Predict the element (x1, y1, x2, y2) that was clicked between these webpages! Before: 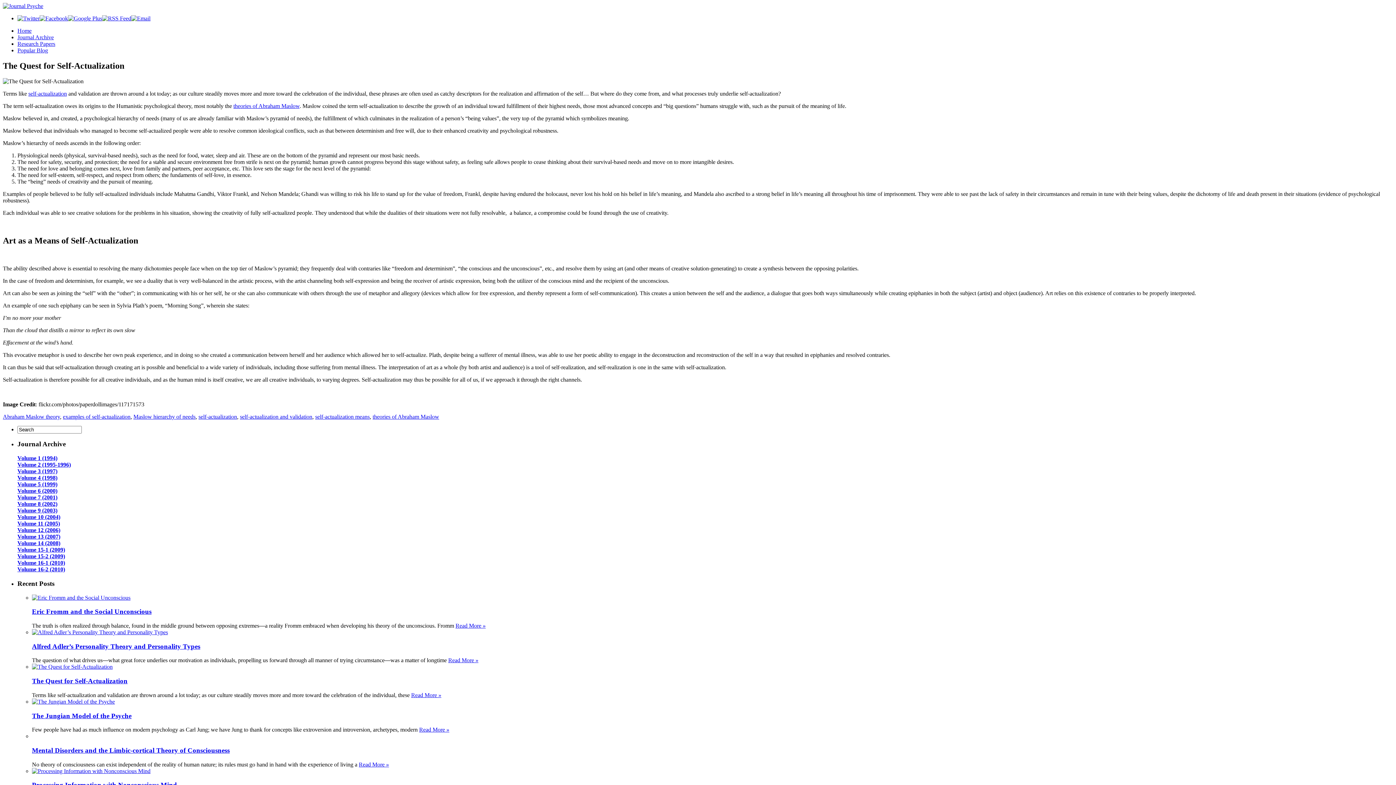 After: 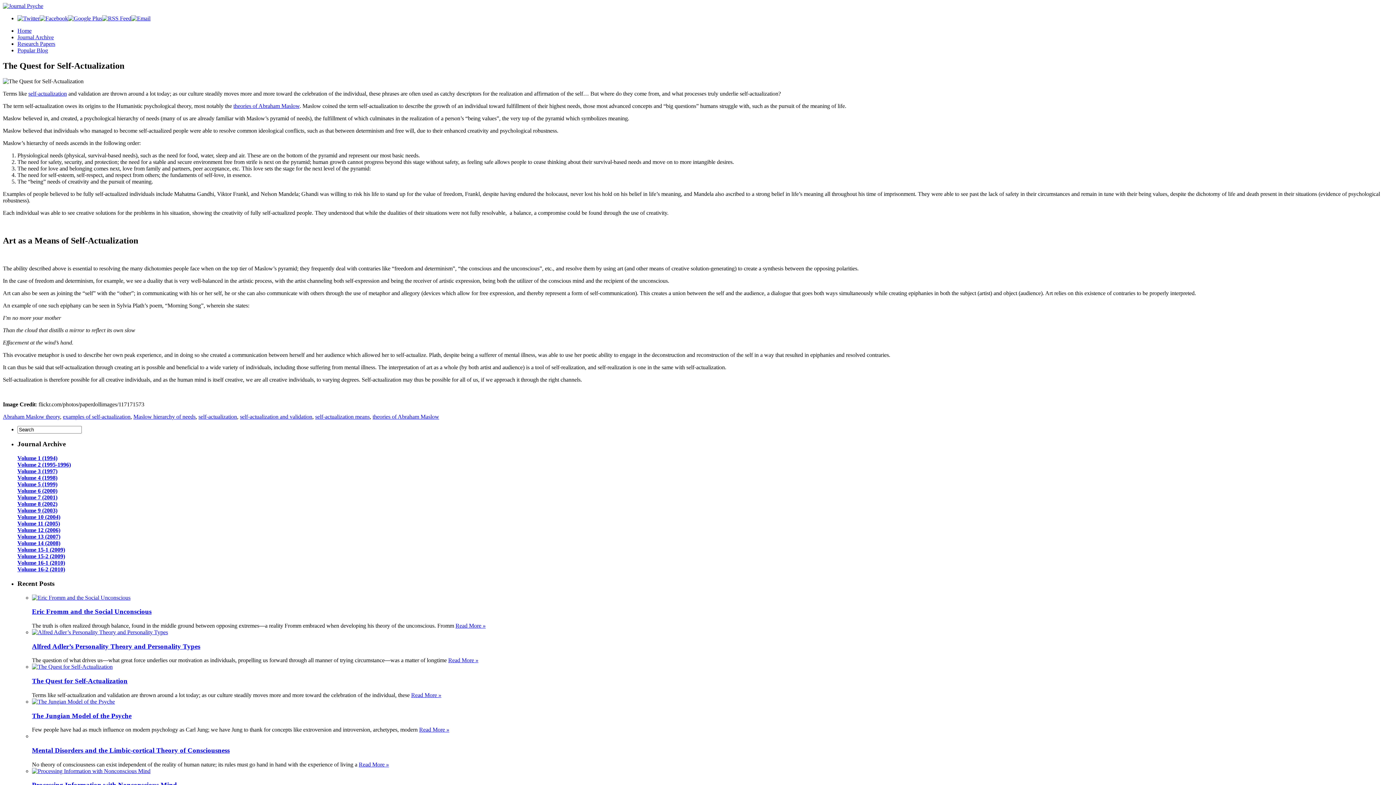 Action: bbox: (17, 507, 57, 513) label: Volume 9 (2003)